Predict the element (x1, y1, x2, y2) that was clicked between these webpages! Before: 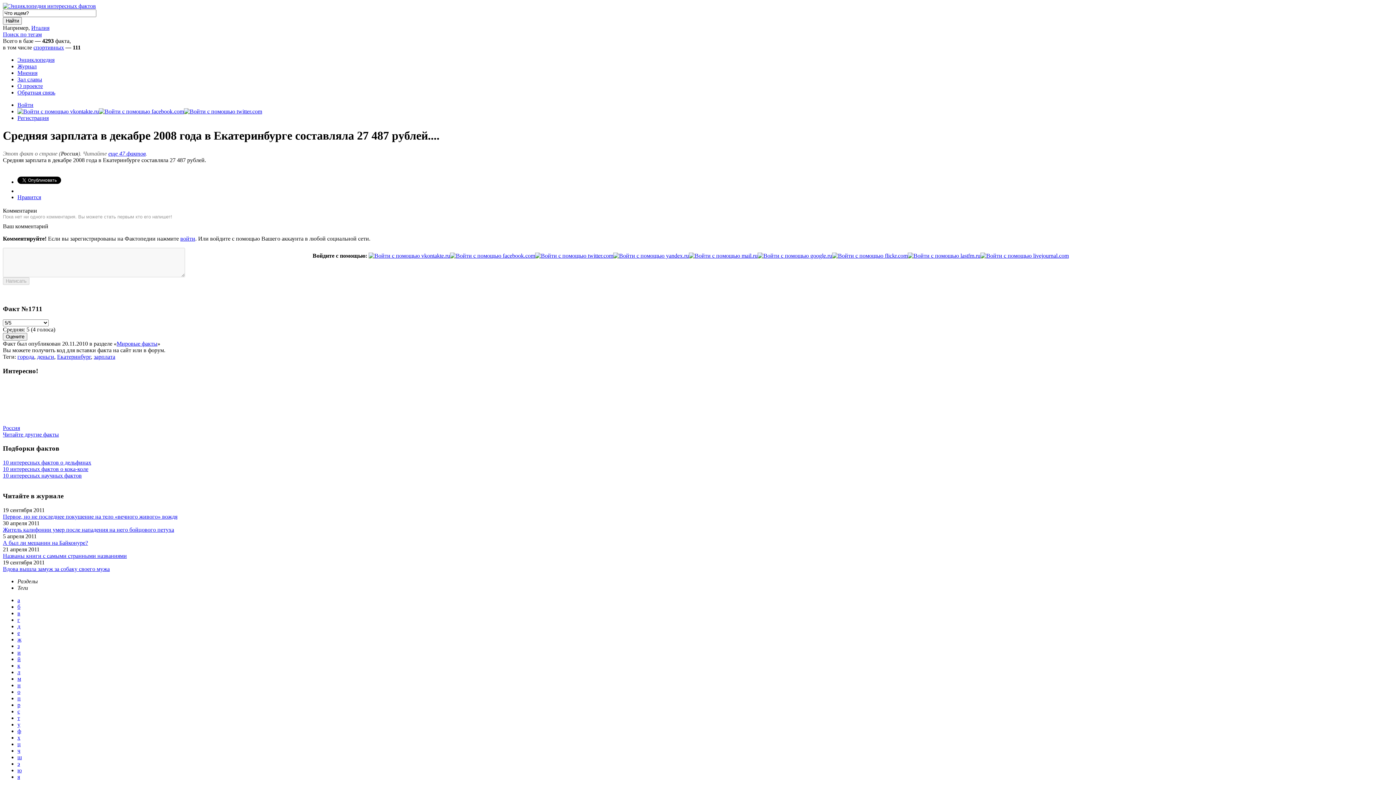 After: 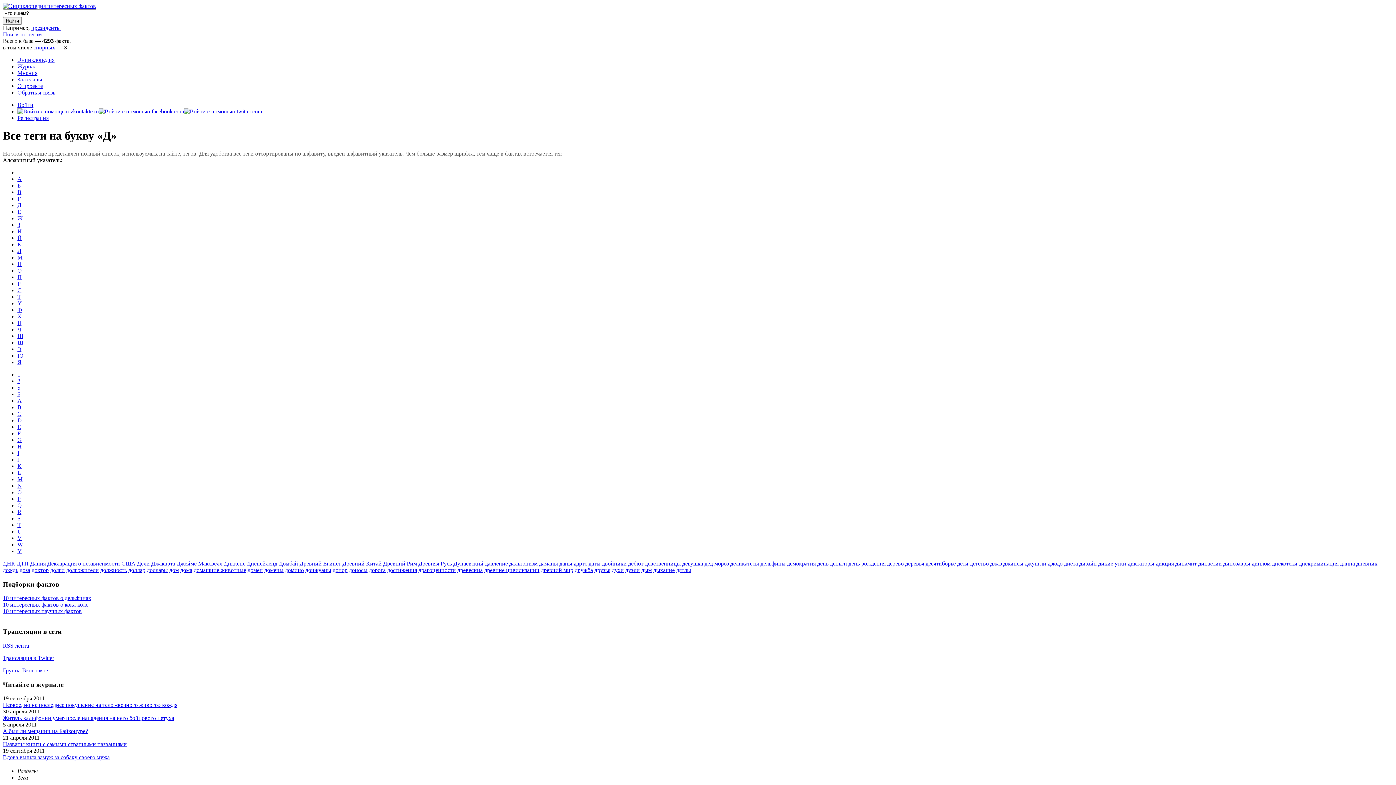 Action: bbox: (17, 623, 20, 629) label: д